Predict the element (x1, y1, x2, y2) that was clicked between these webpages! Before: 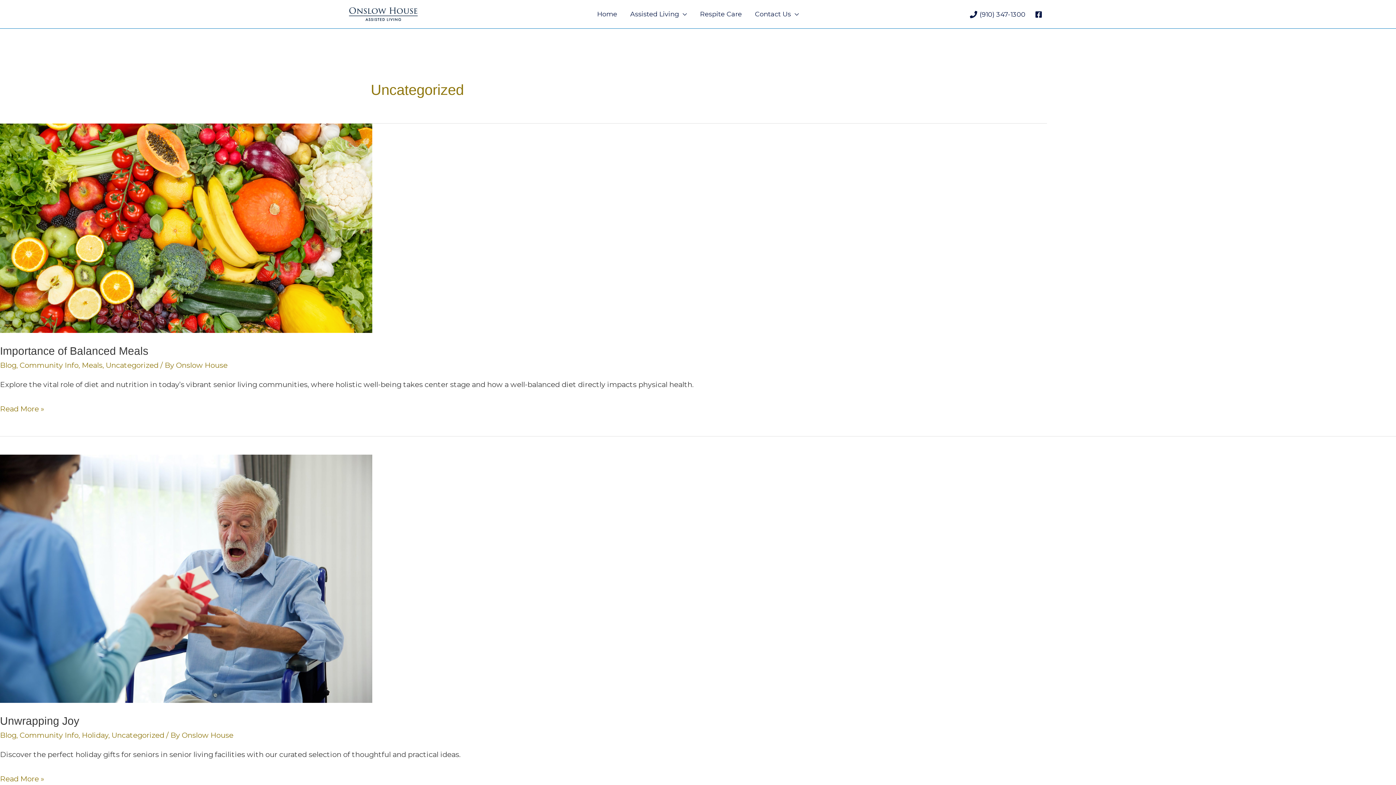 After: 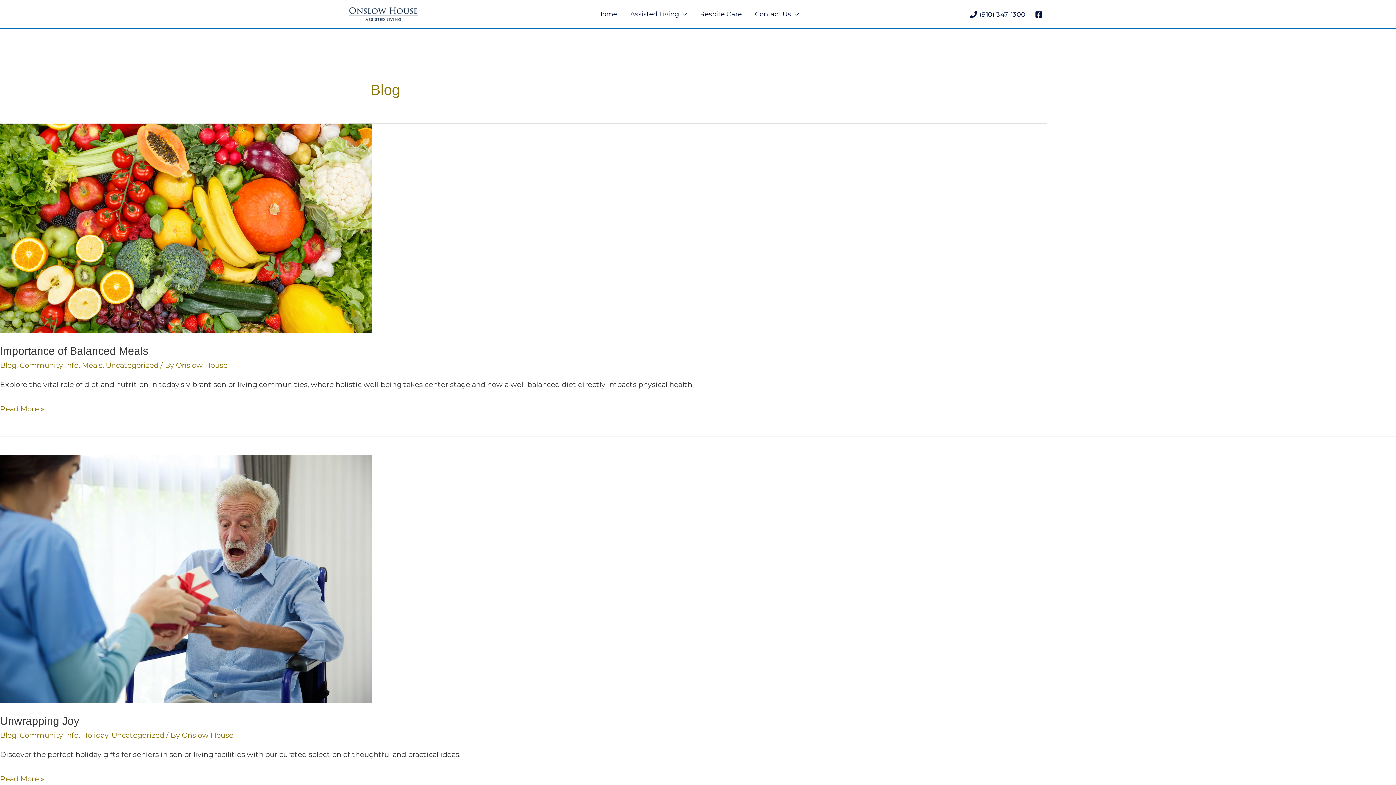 Action: bbox: (0, 361, 16, 369) label: Blog